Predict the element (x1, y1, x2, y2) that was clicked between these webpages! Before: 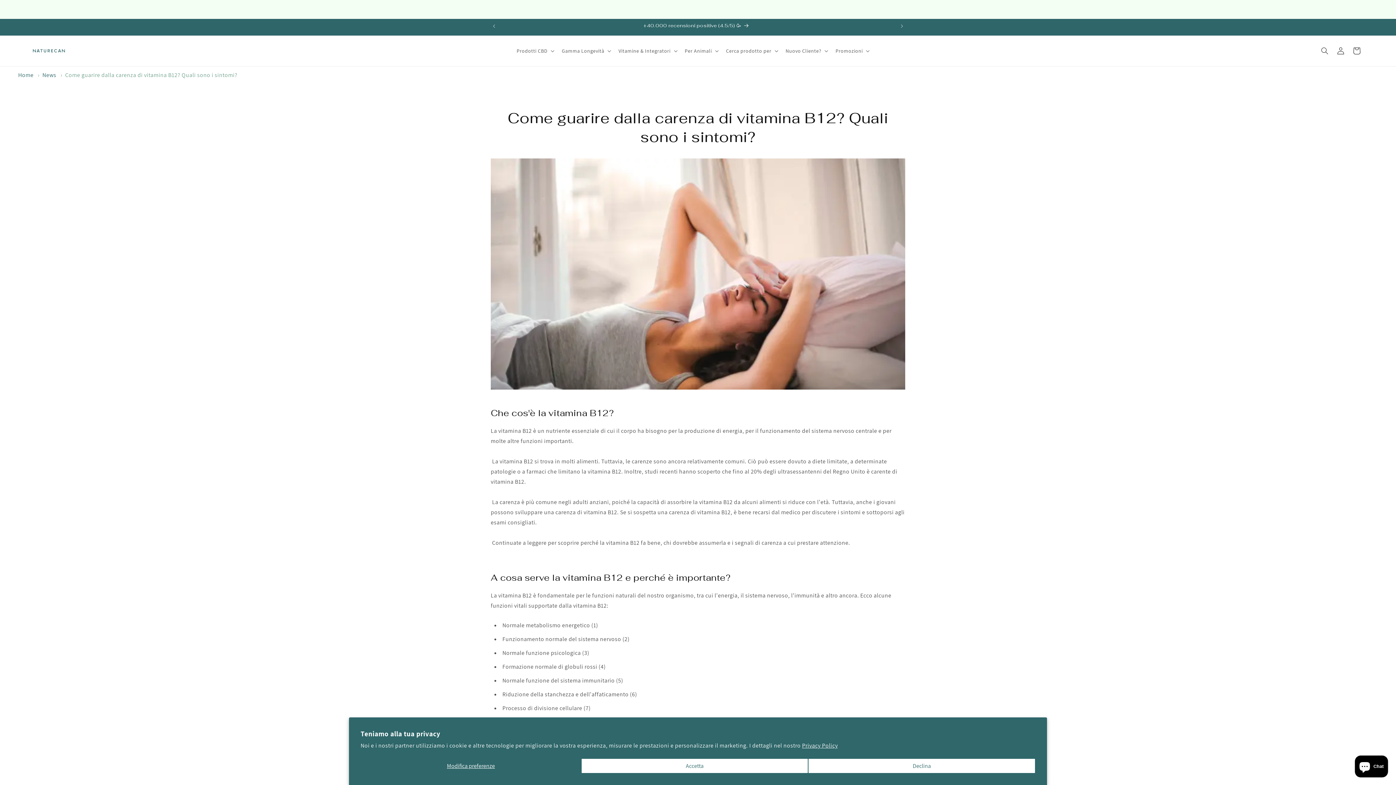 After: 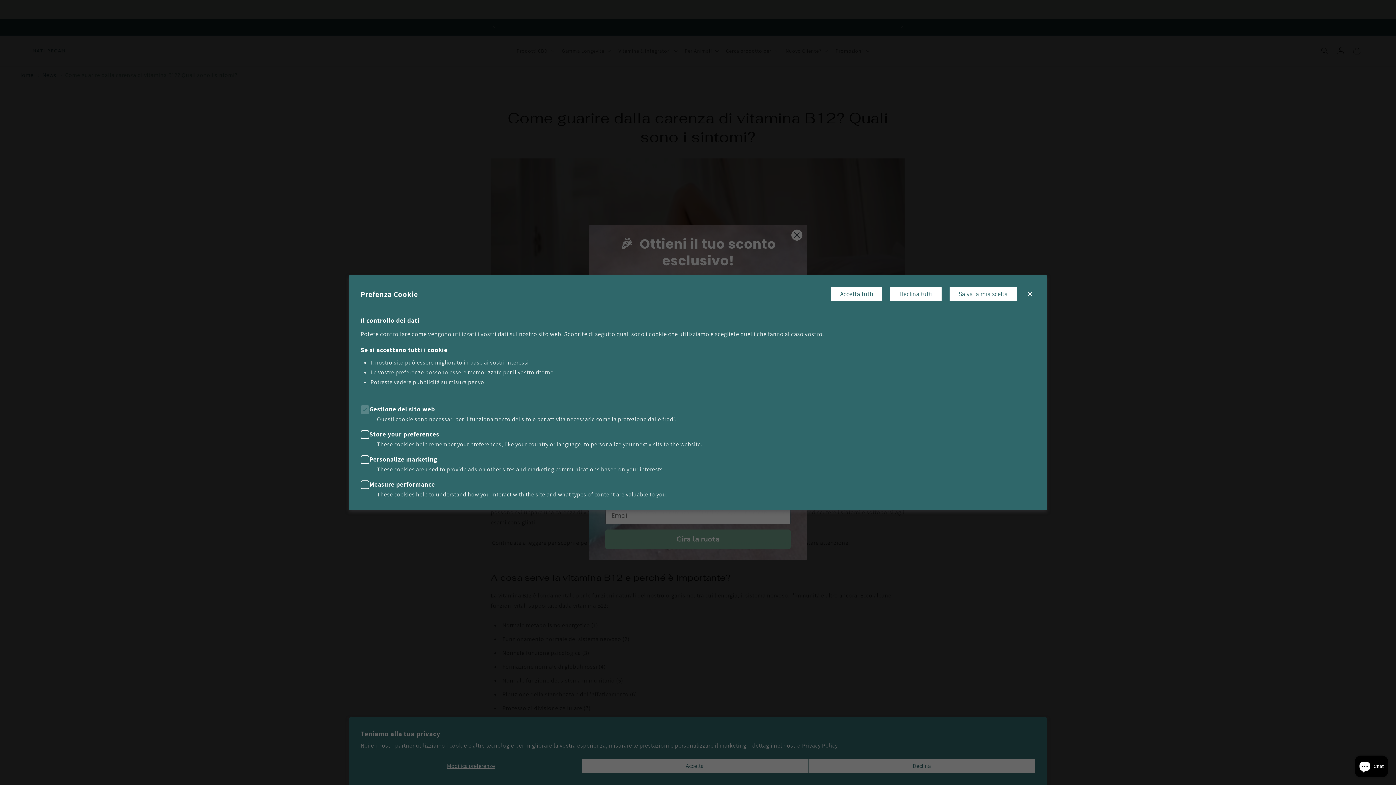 Action: bbox: (360, 758, 581, 773) label: Modifica preferenze